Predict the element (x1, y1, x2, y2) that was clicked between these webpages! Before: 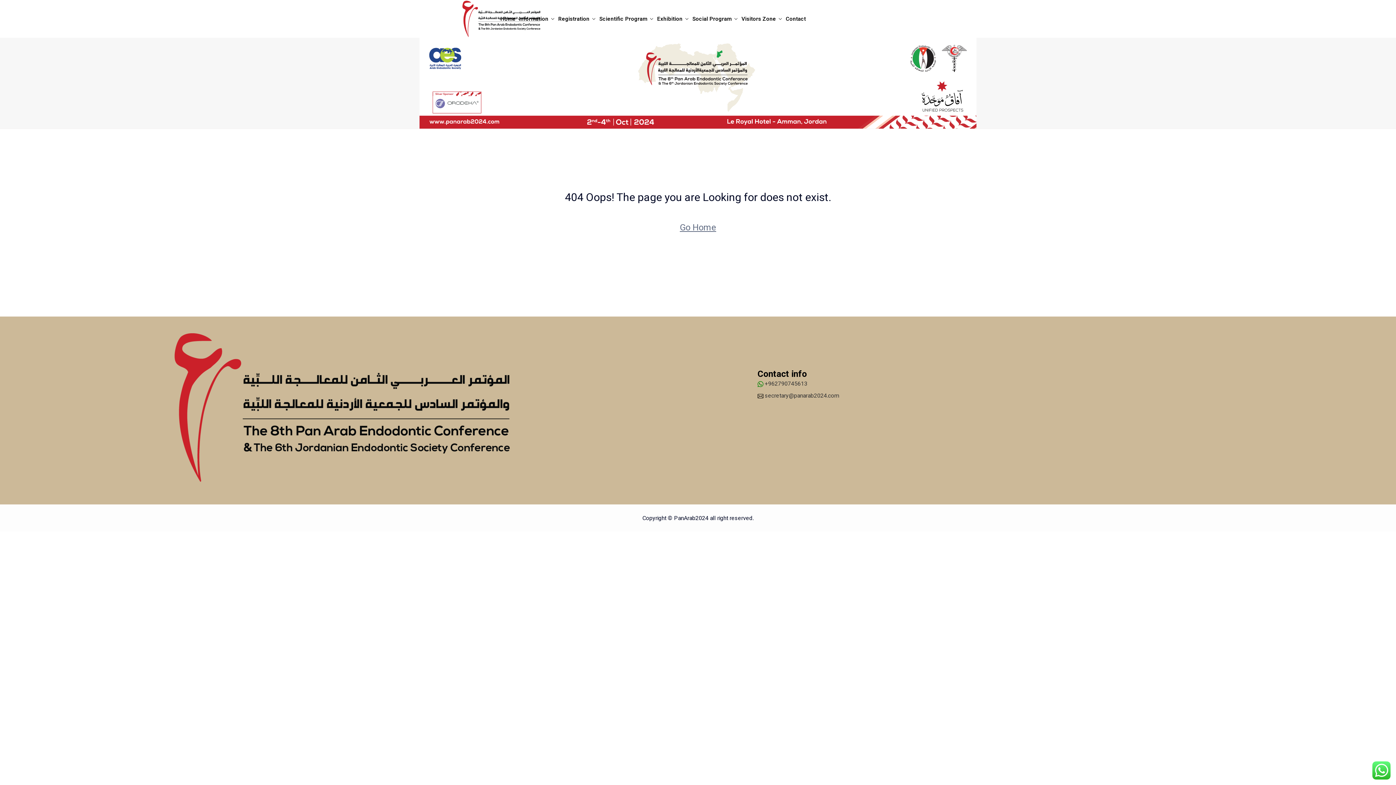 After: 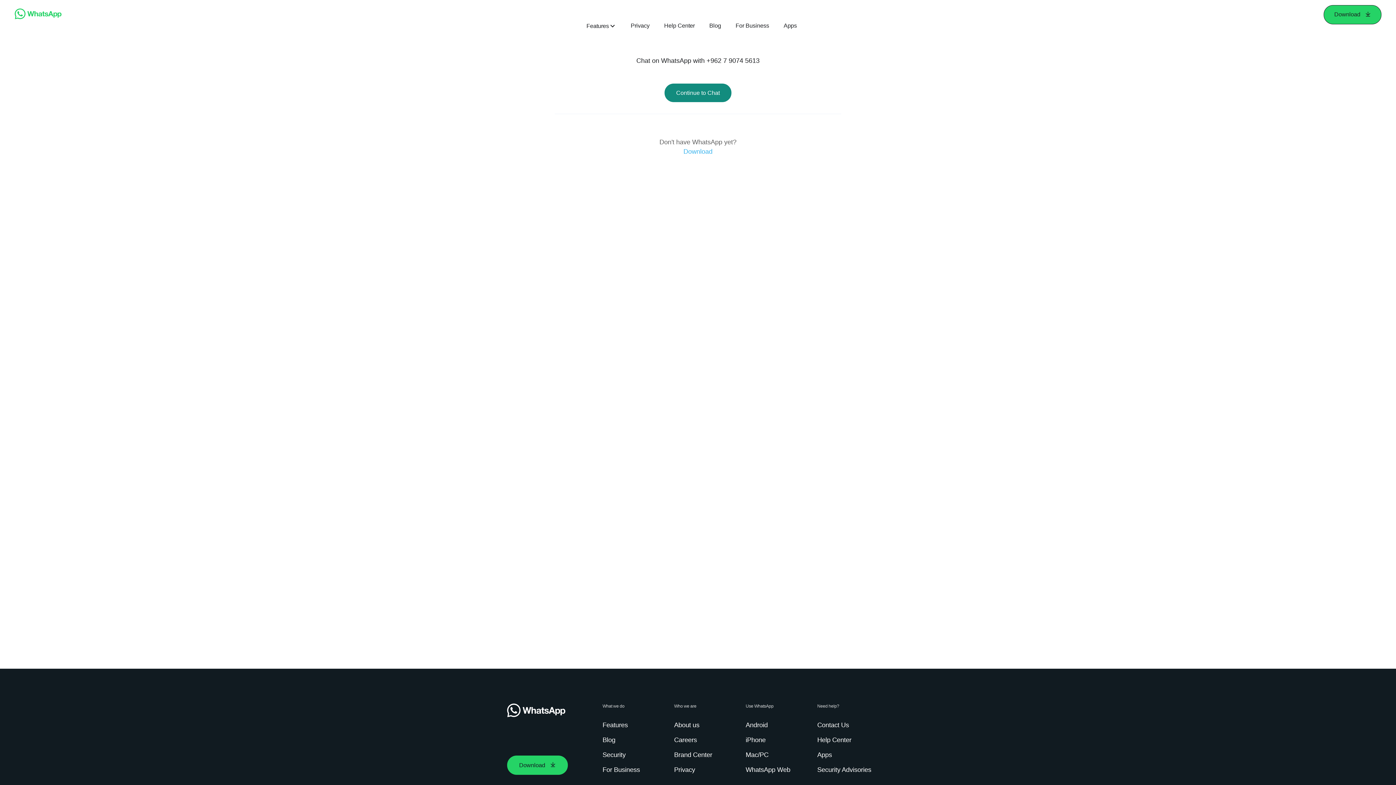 Action: bbox: (765, 379, 807, 388) label: +962790745613